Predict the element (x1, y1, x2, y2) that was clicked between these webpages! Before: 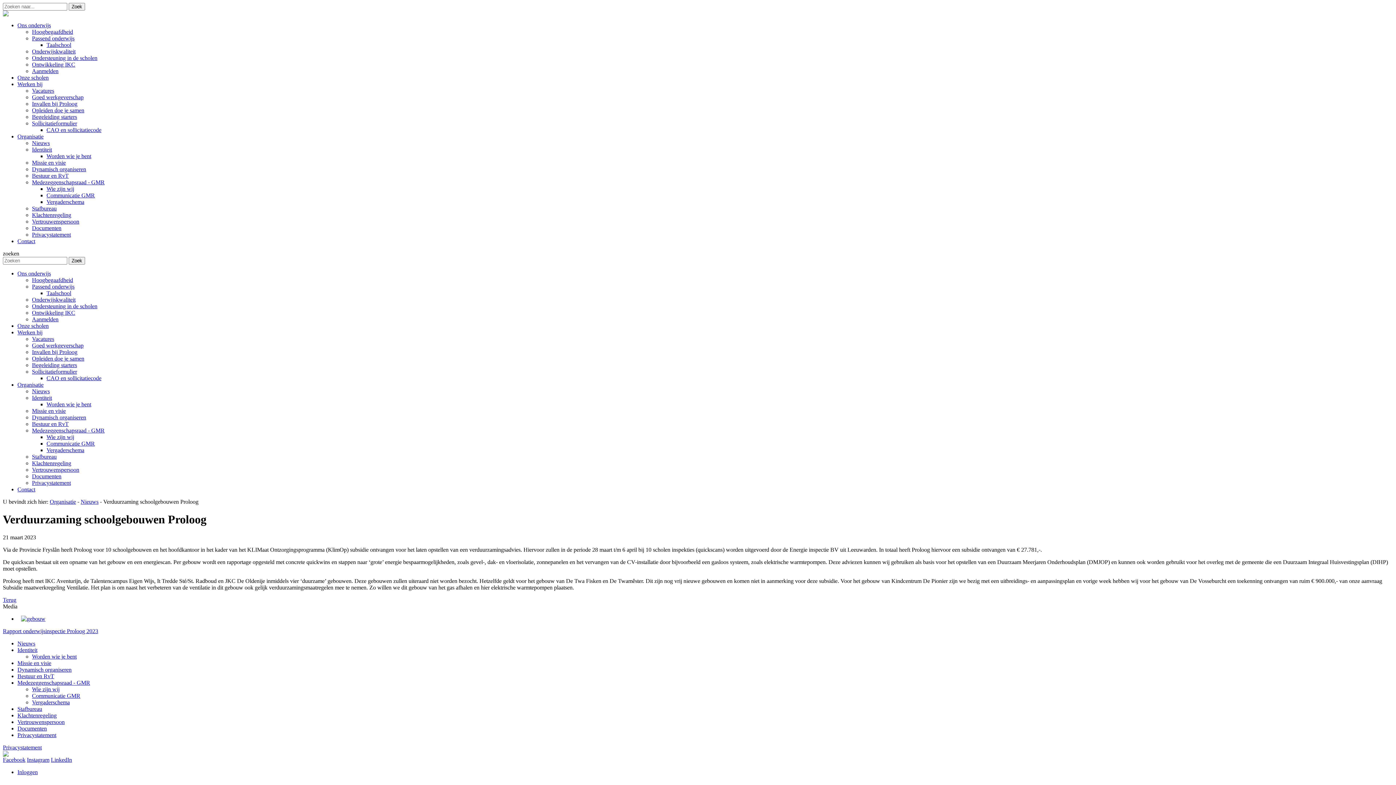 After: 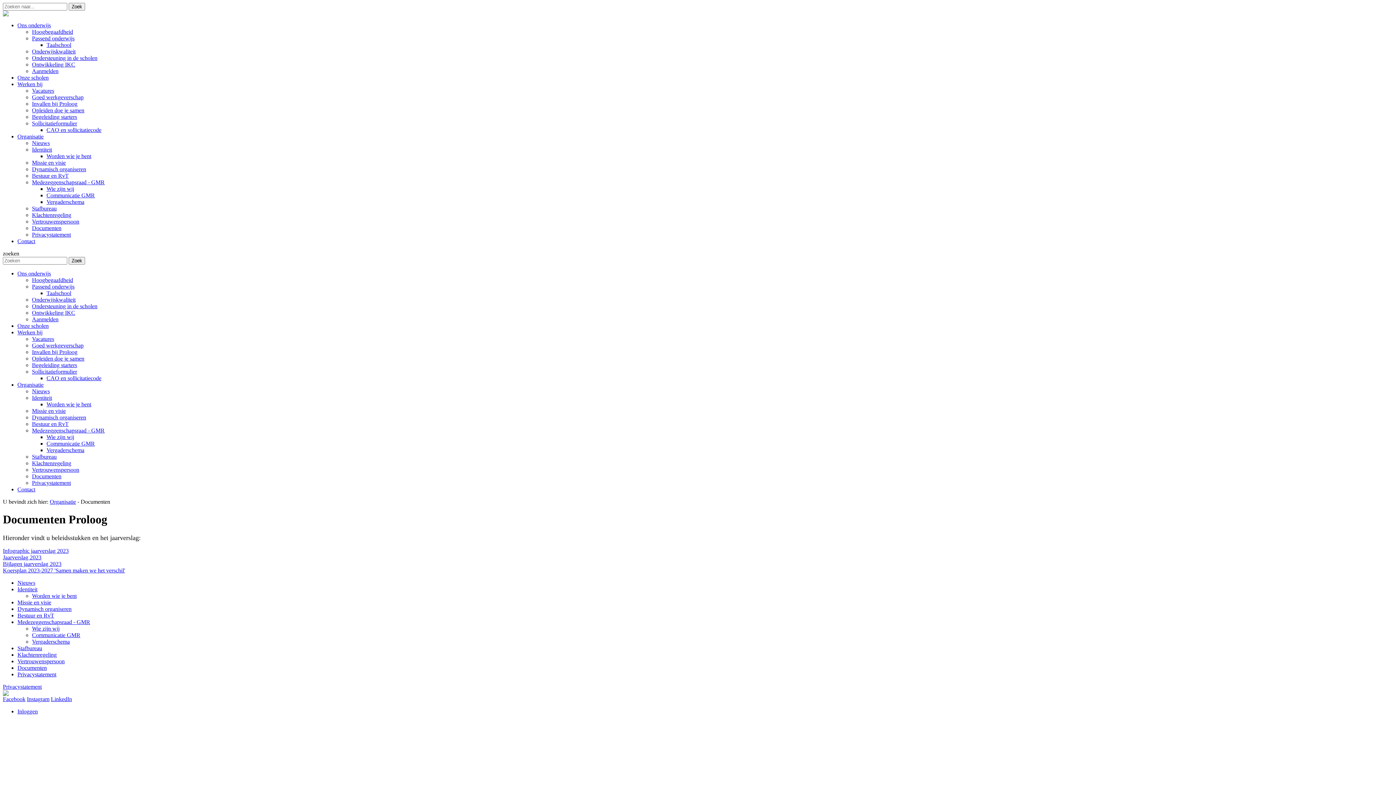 Action: bbox: (32, 225, 61, 231) label: Documenten